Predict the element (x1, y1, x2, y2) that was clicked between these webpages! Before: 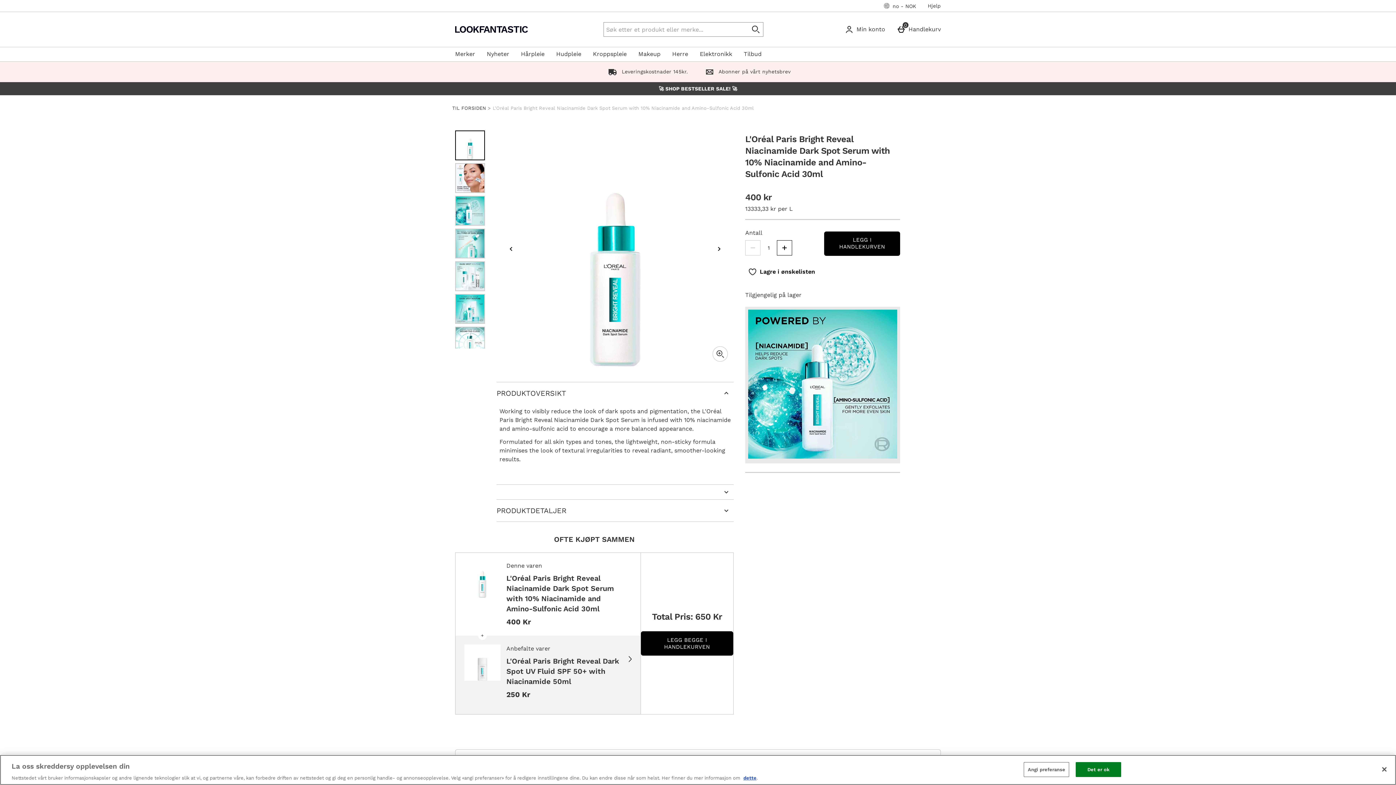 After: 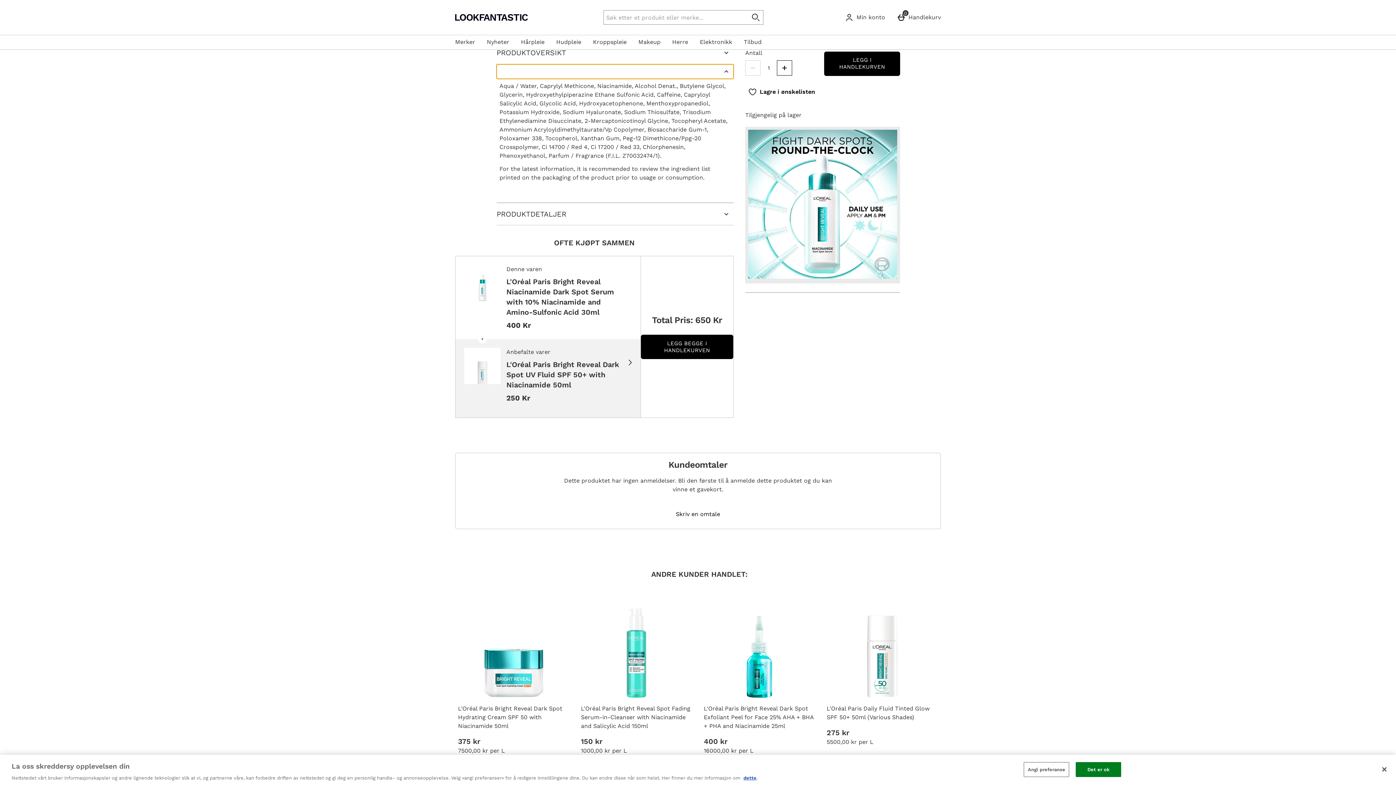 Action: bbox: (496, 485, 733, 499)